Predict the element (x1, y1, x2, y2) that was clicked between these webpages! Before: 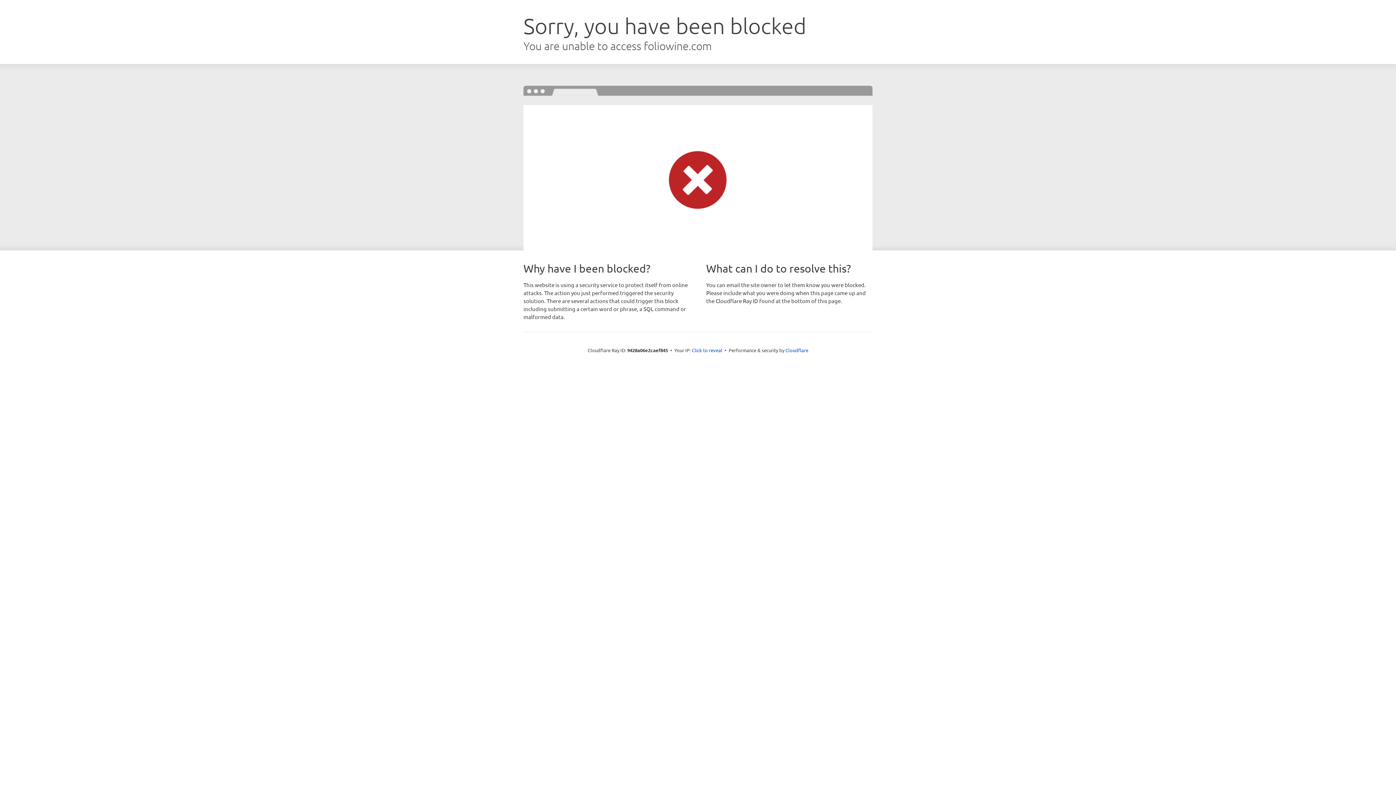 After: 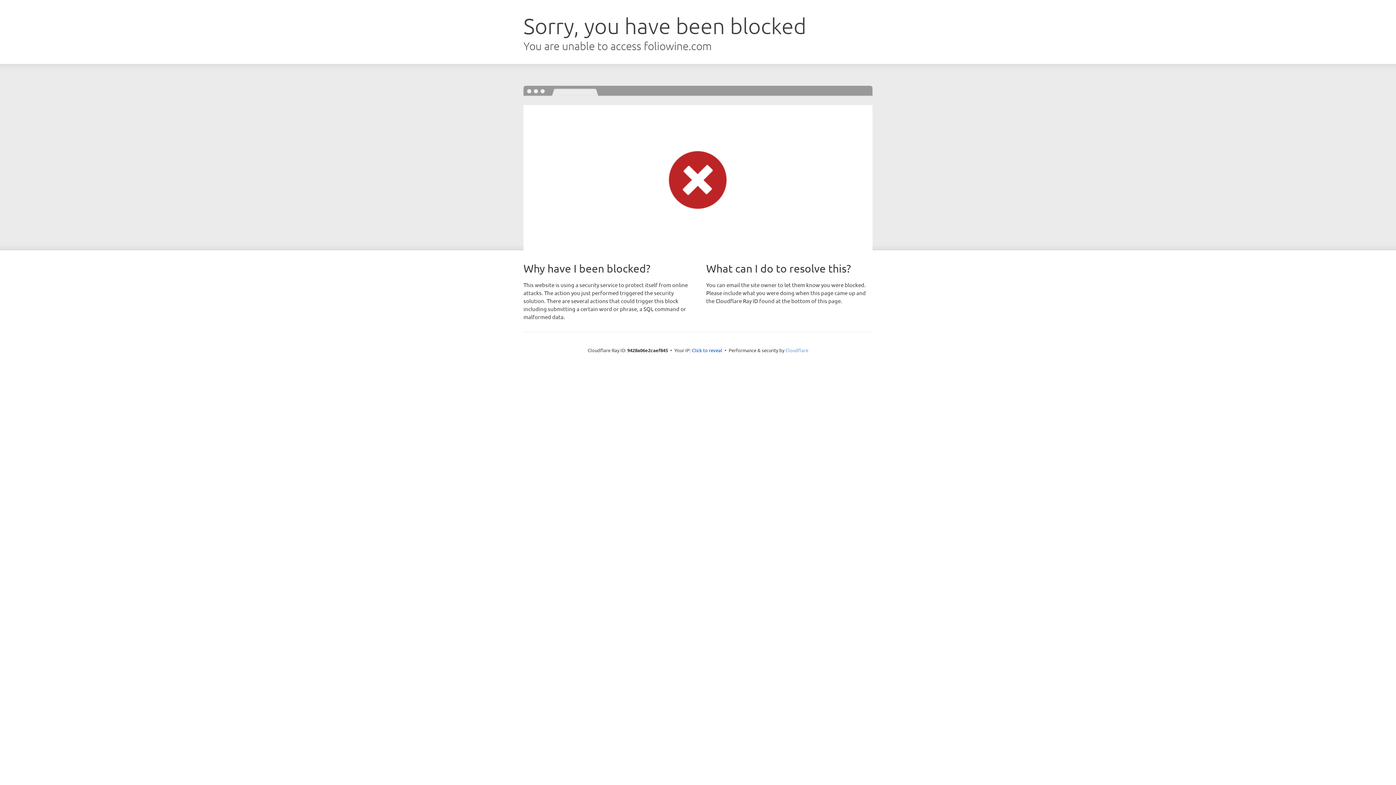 Action: bbox: (785, 347, 808, 353) label: Cloudflare